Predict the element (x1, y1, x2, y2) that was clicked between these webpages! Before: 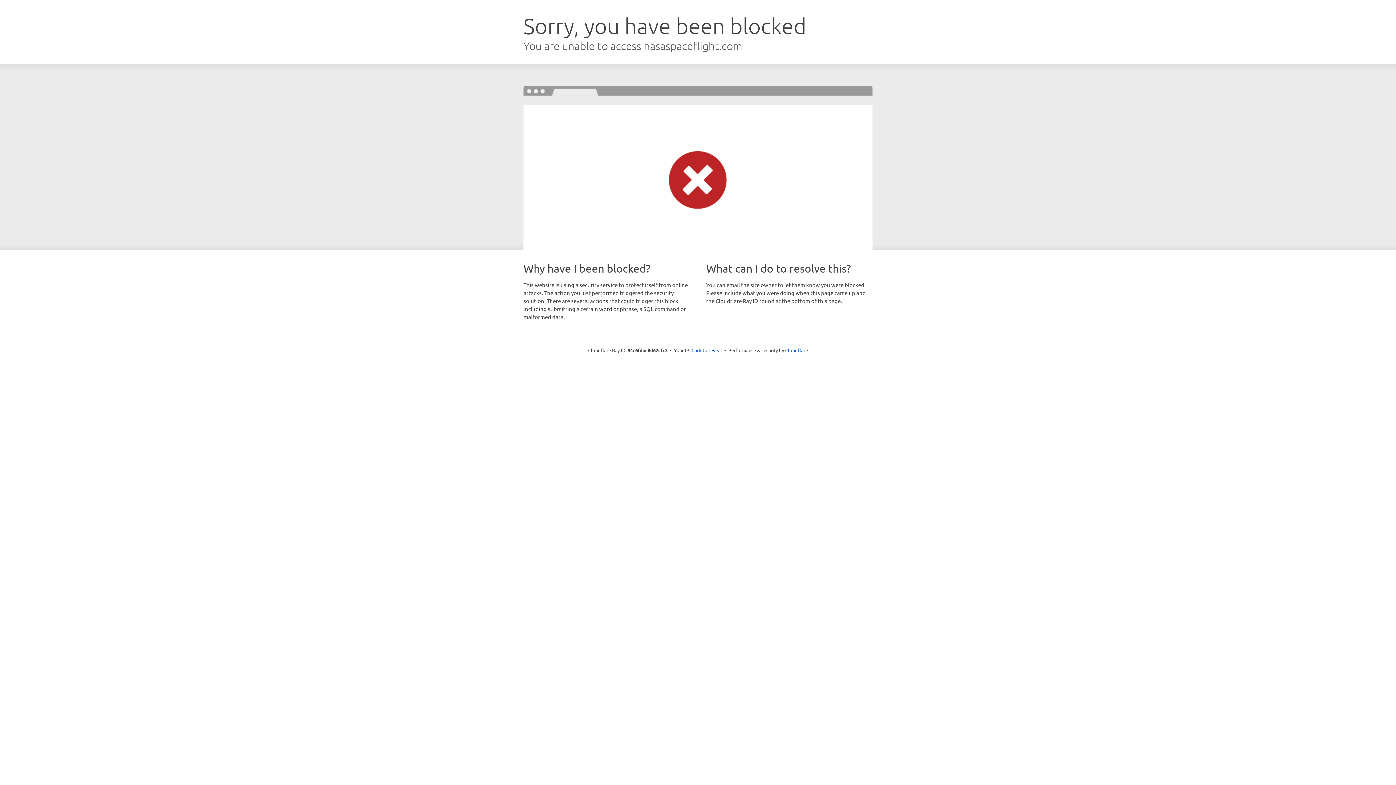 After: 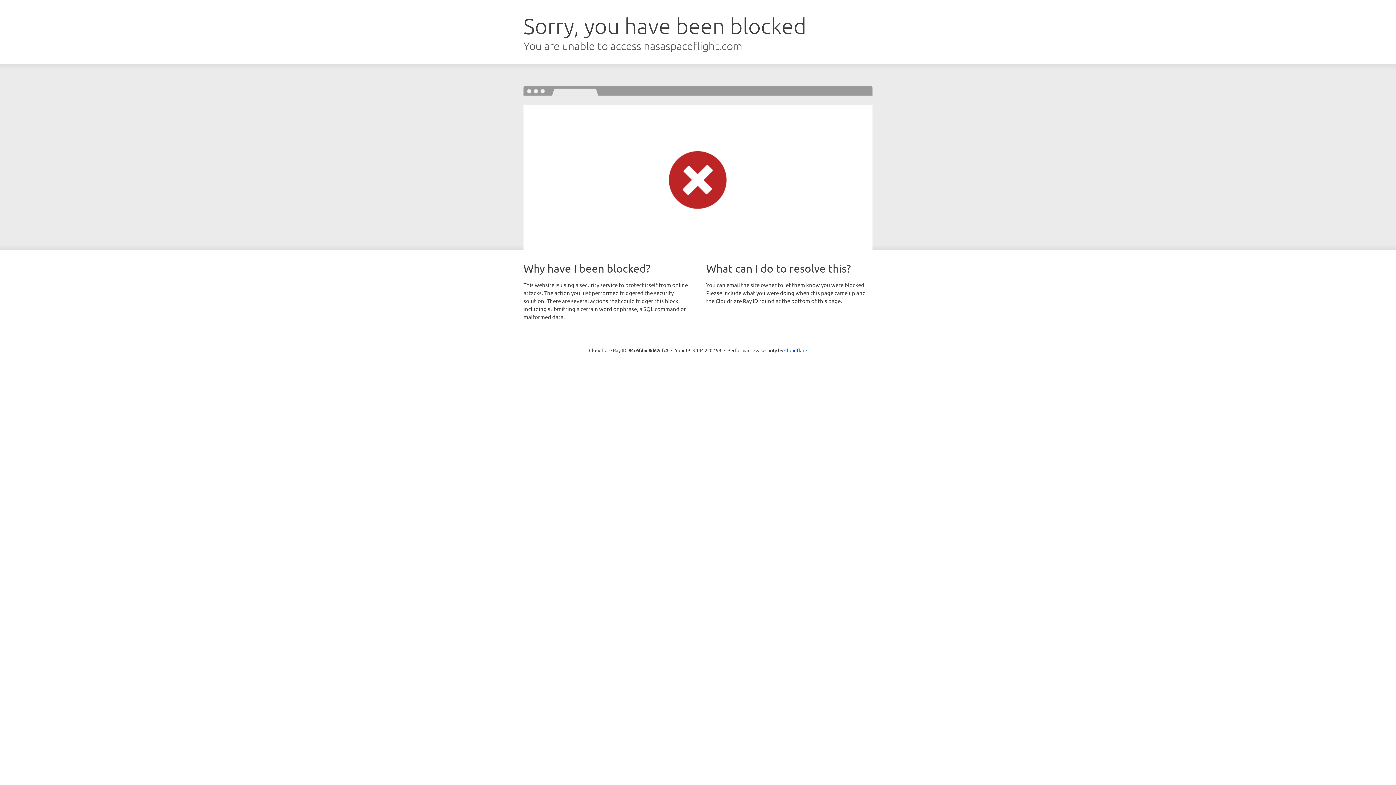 Action: bbox: (691, 346, 722, 353) label: Click to reveal